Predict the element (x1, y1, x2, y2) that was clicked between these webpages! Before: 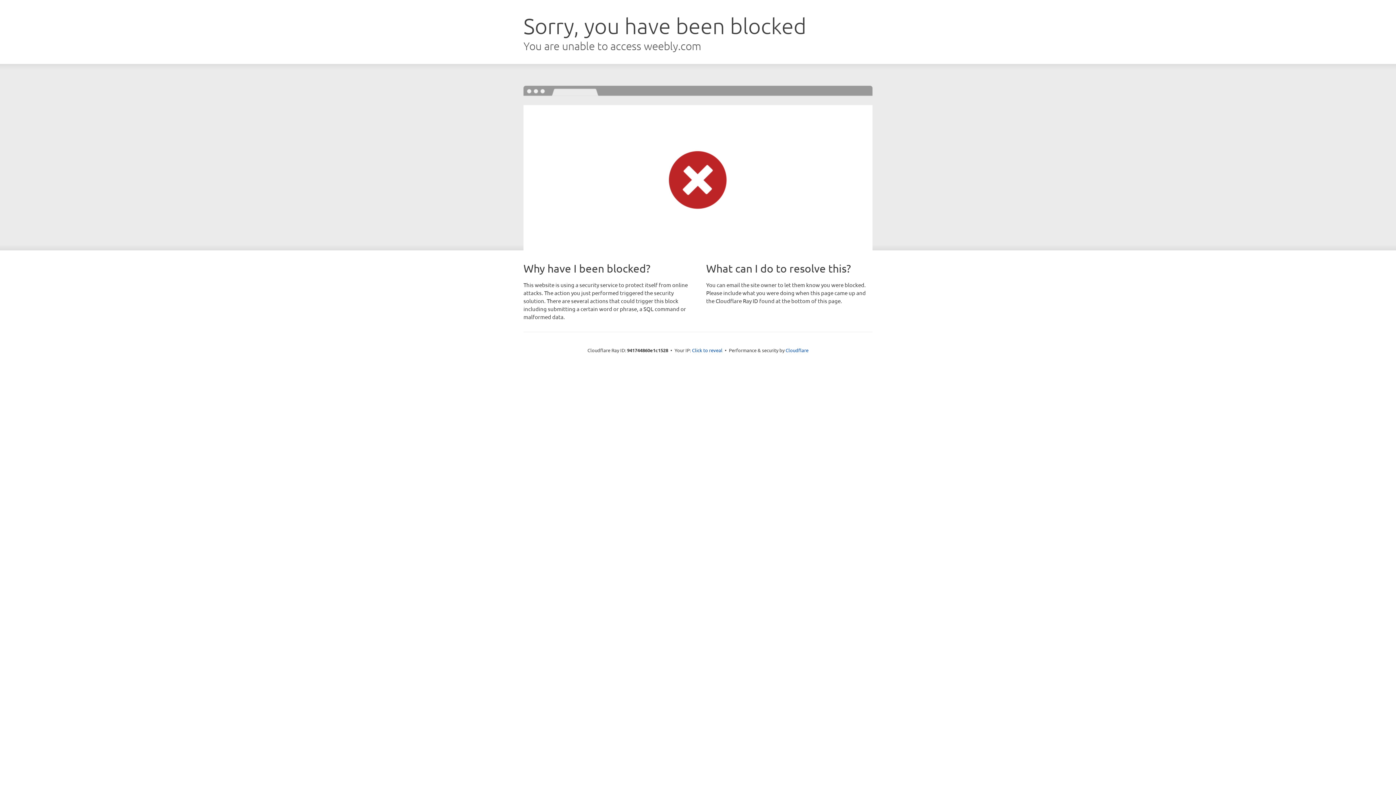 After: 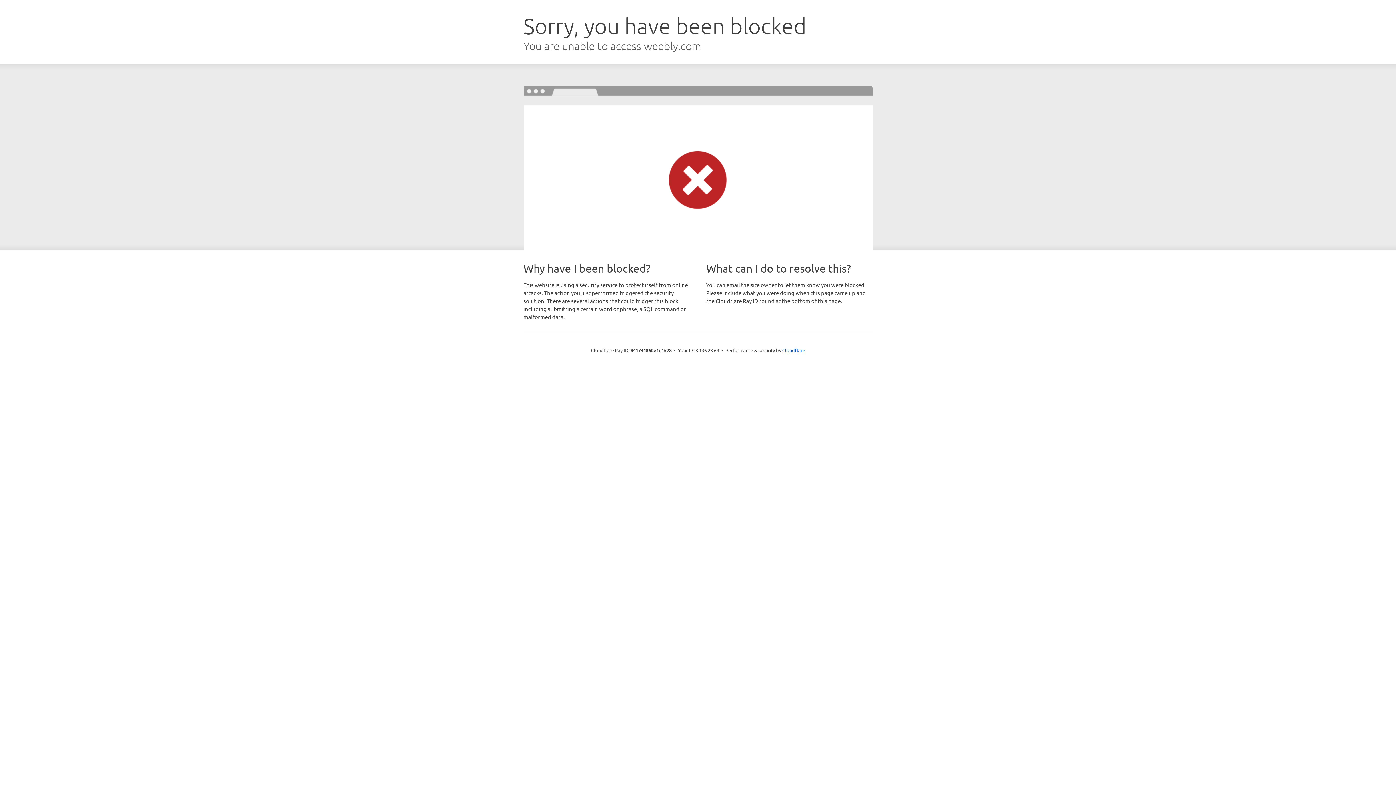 Action: bbox: (692, 346, 722, 353) label: Click to reveal